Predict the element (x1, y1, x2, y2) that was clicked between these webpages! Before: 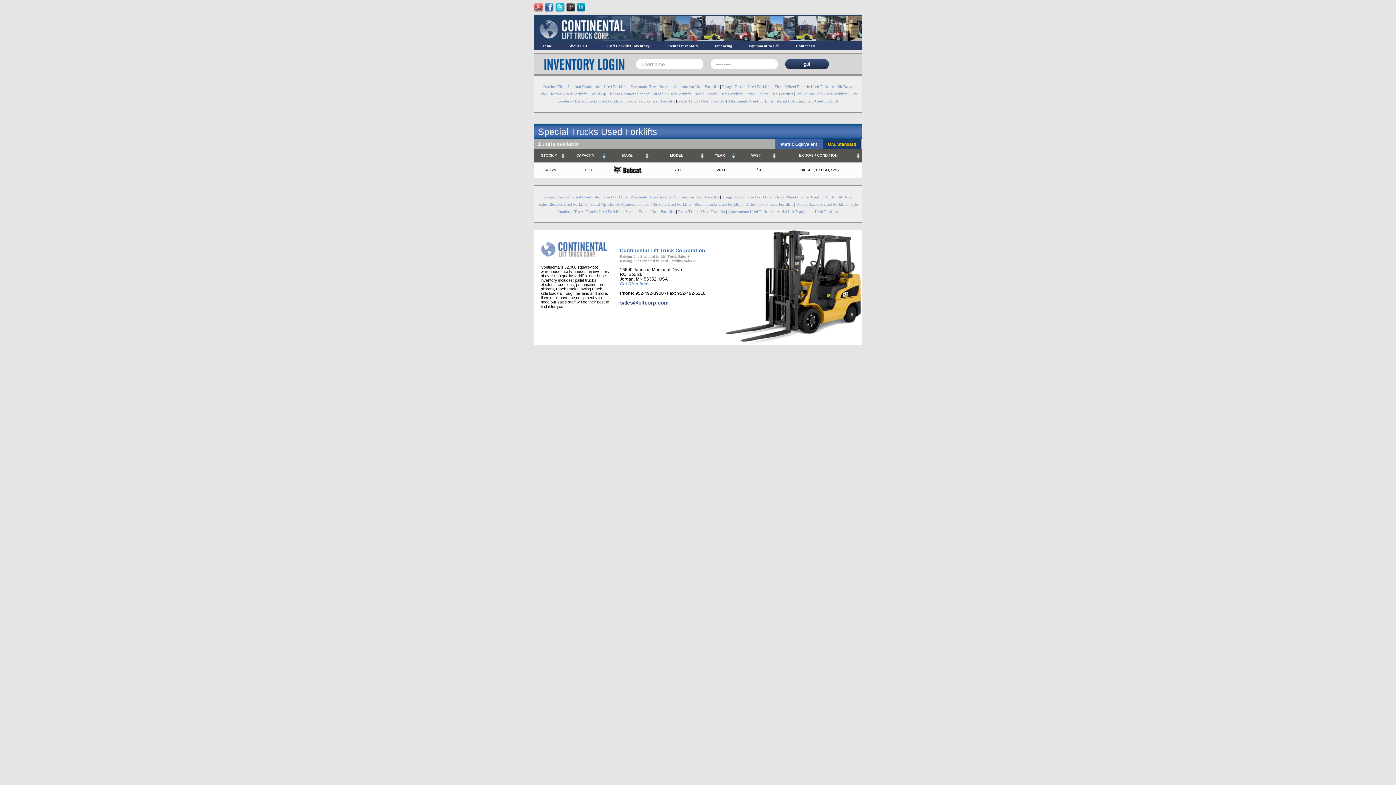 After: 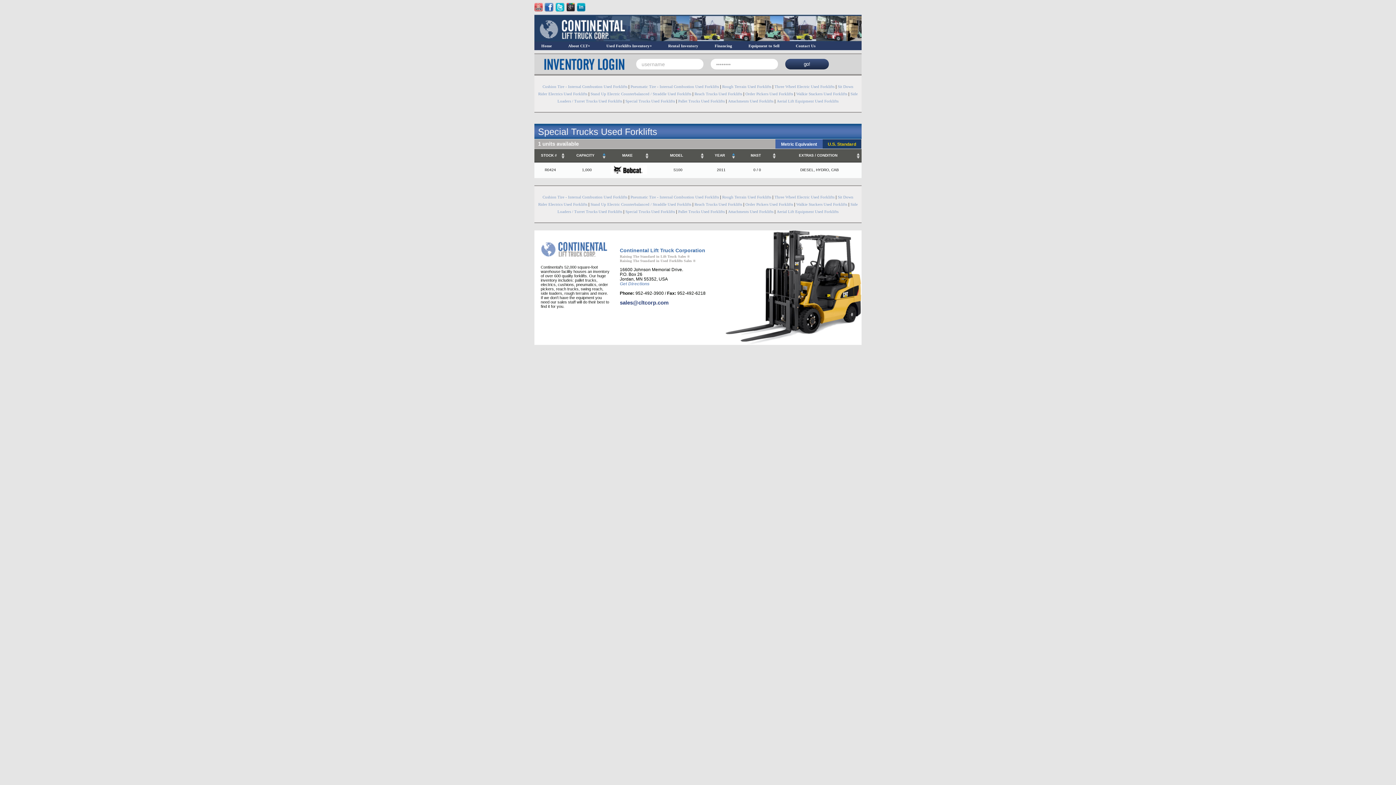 Action: bbox: (625, 209, 675, 213) label: Special Trucks Used Forklifts